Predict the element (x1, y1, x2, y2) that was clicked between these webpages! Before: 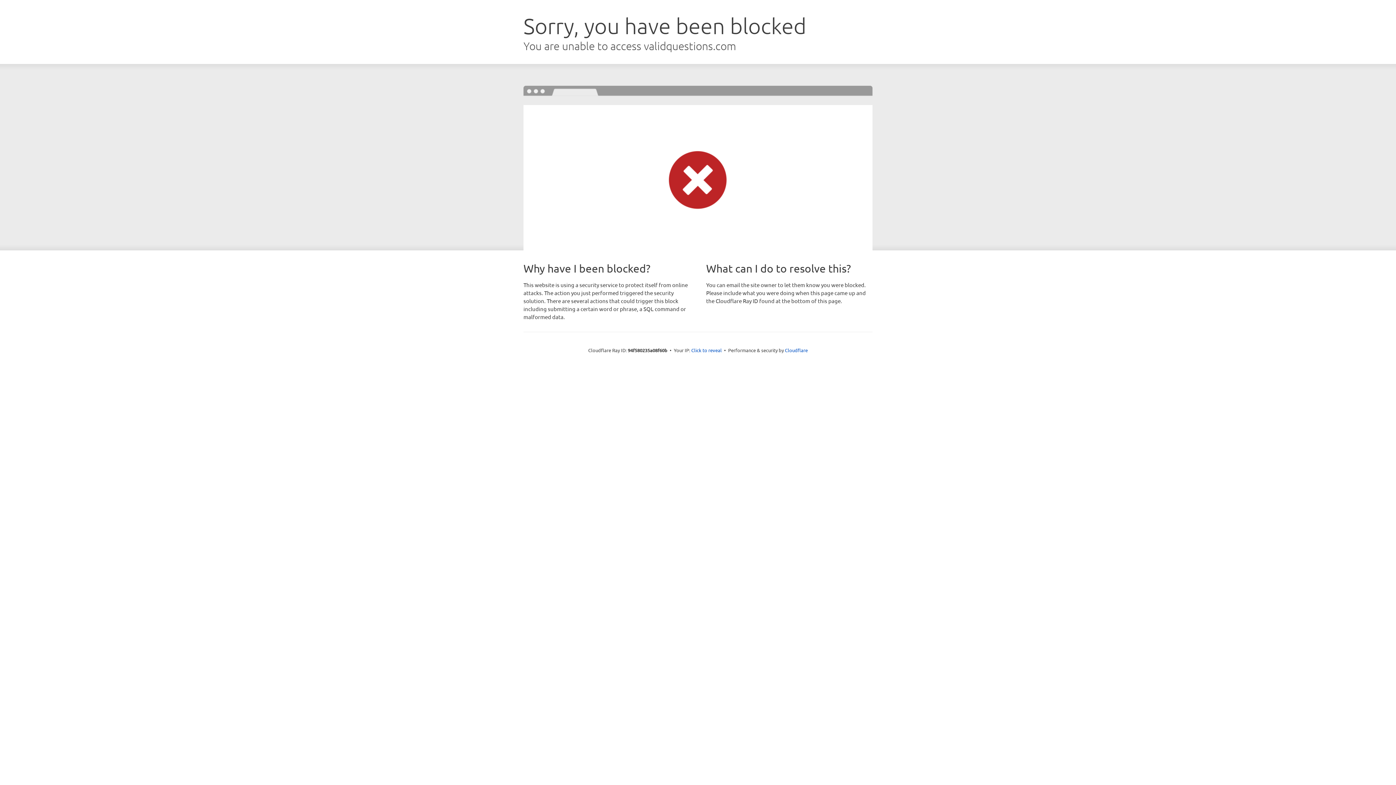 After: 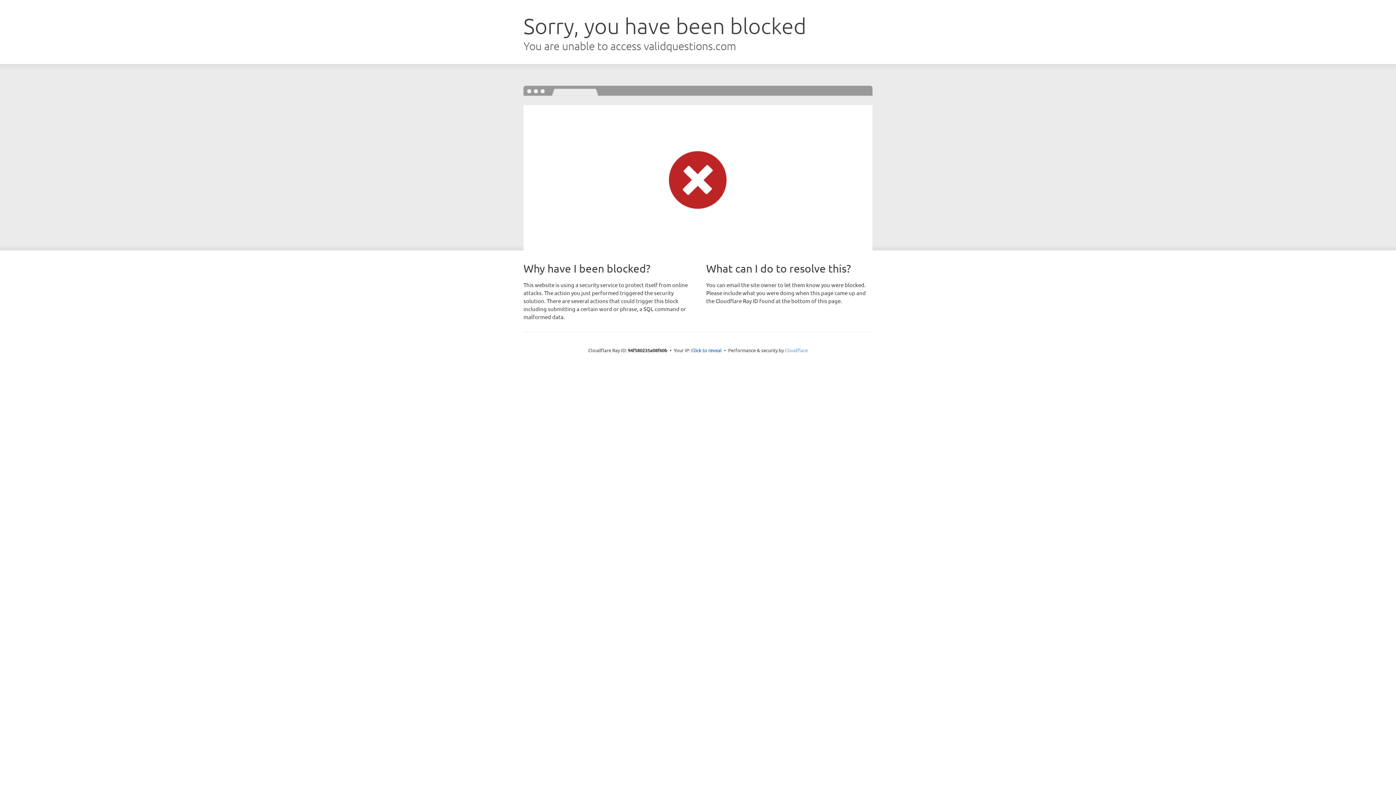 Action: bbox: (785, 347, 808, 353) label: Cloudflare